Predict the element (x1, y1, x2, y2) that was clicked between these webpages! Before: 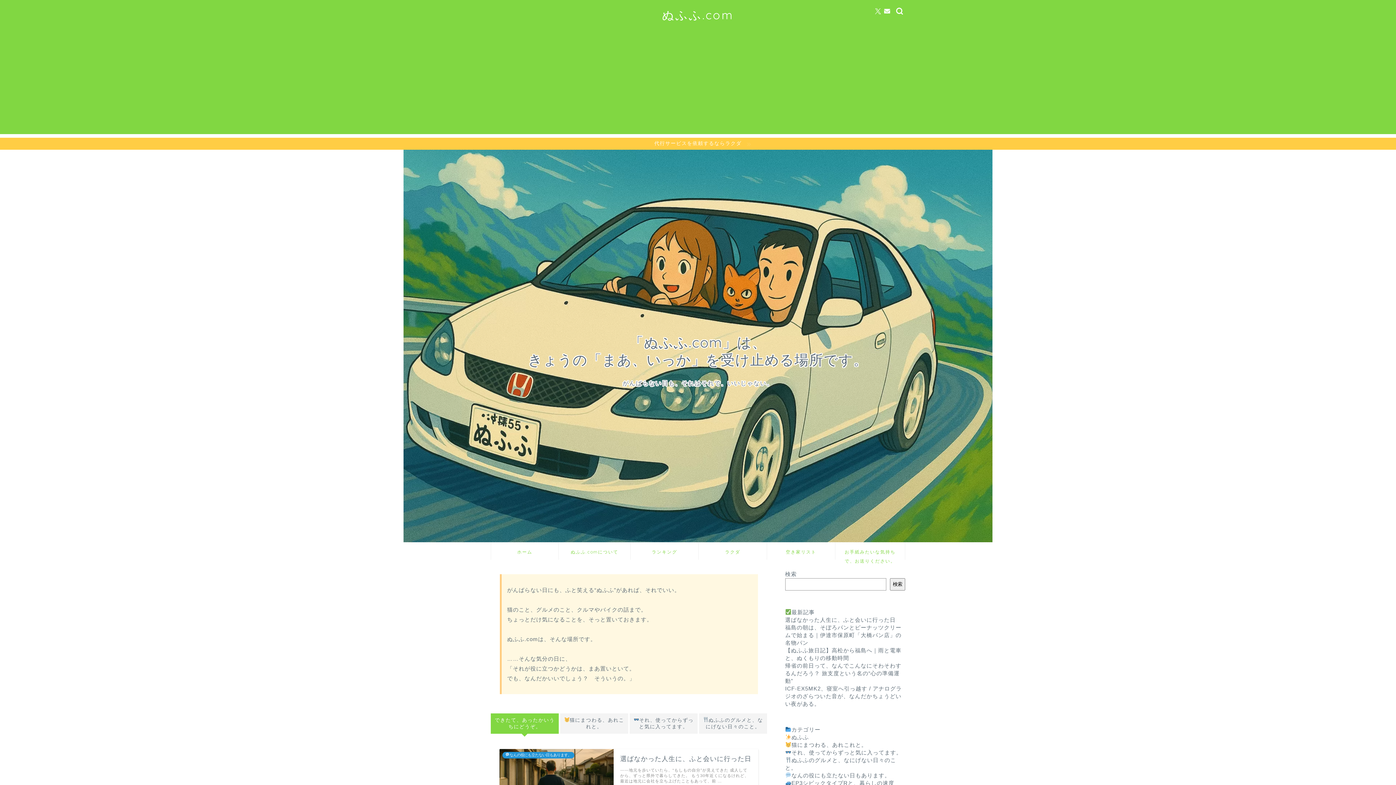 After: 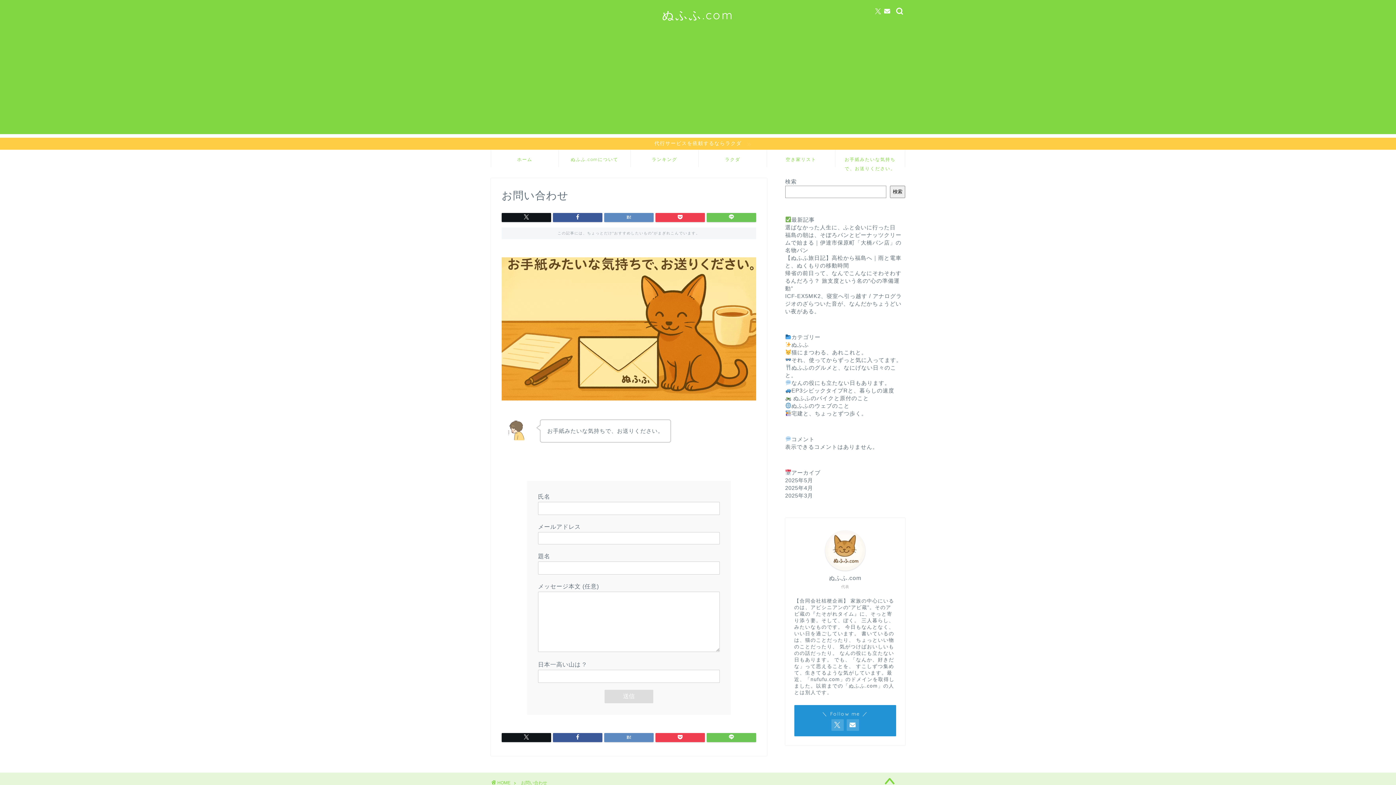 Action: bbox: (884, 8, 890, 14)